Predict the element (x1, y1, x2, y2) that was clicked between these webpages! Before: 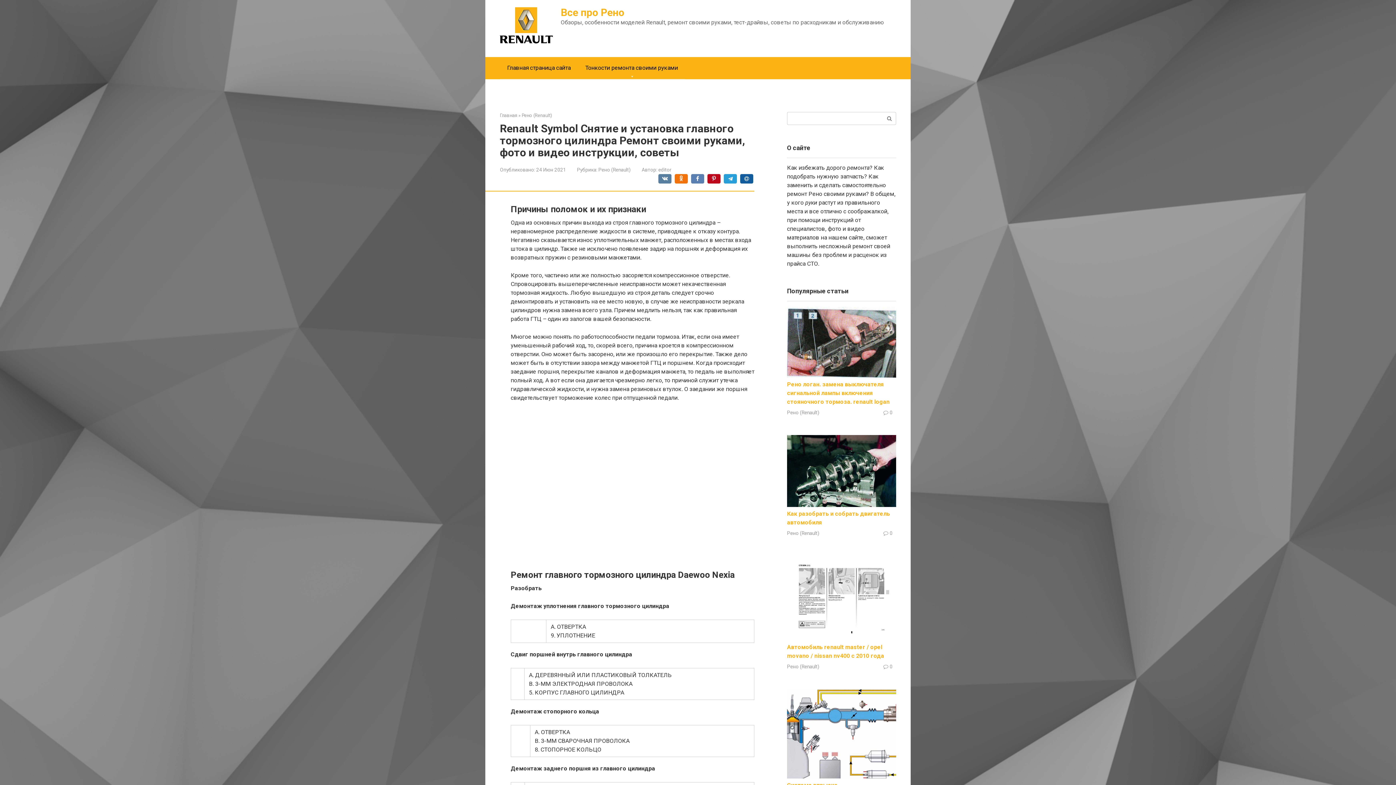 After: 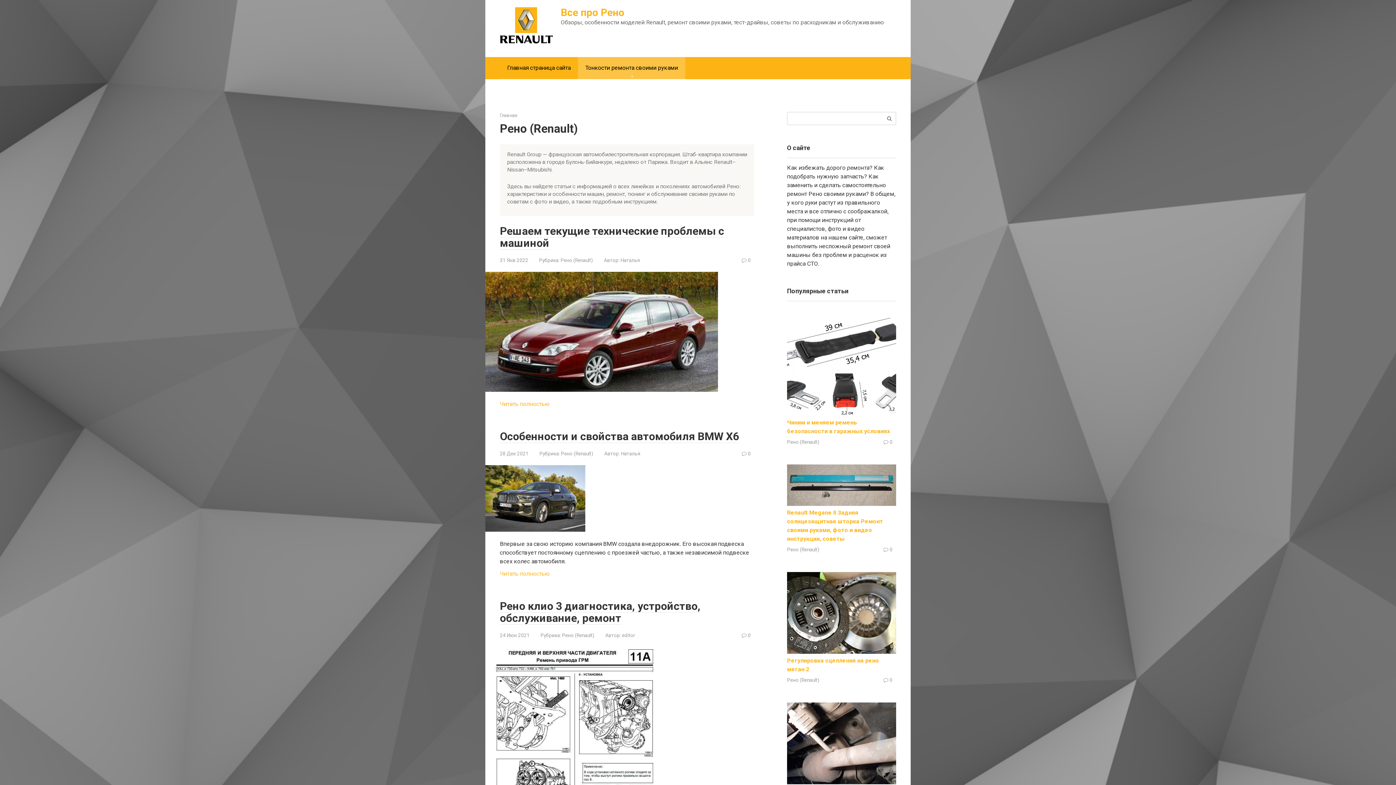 Action: label: Рено (Renault) bbox: (598, 166, 630, 172)